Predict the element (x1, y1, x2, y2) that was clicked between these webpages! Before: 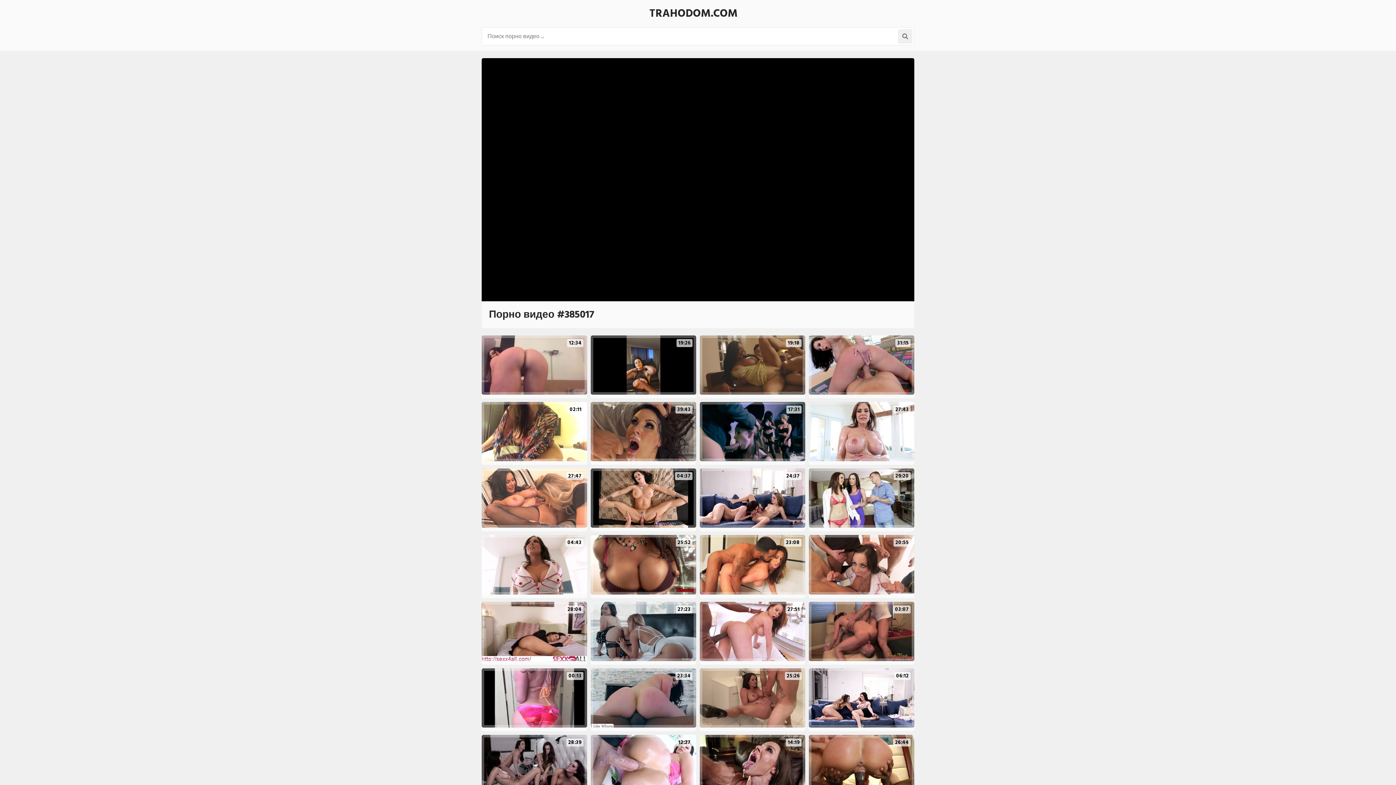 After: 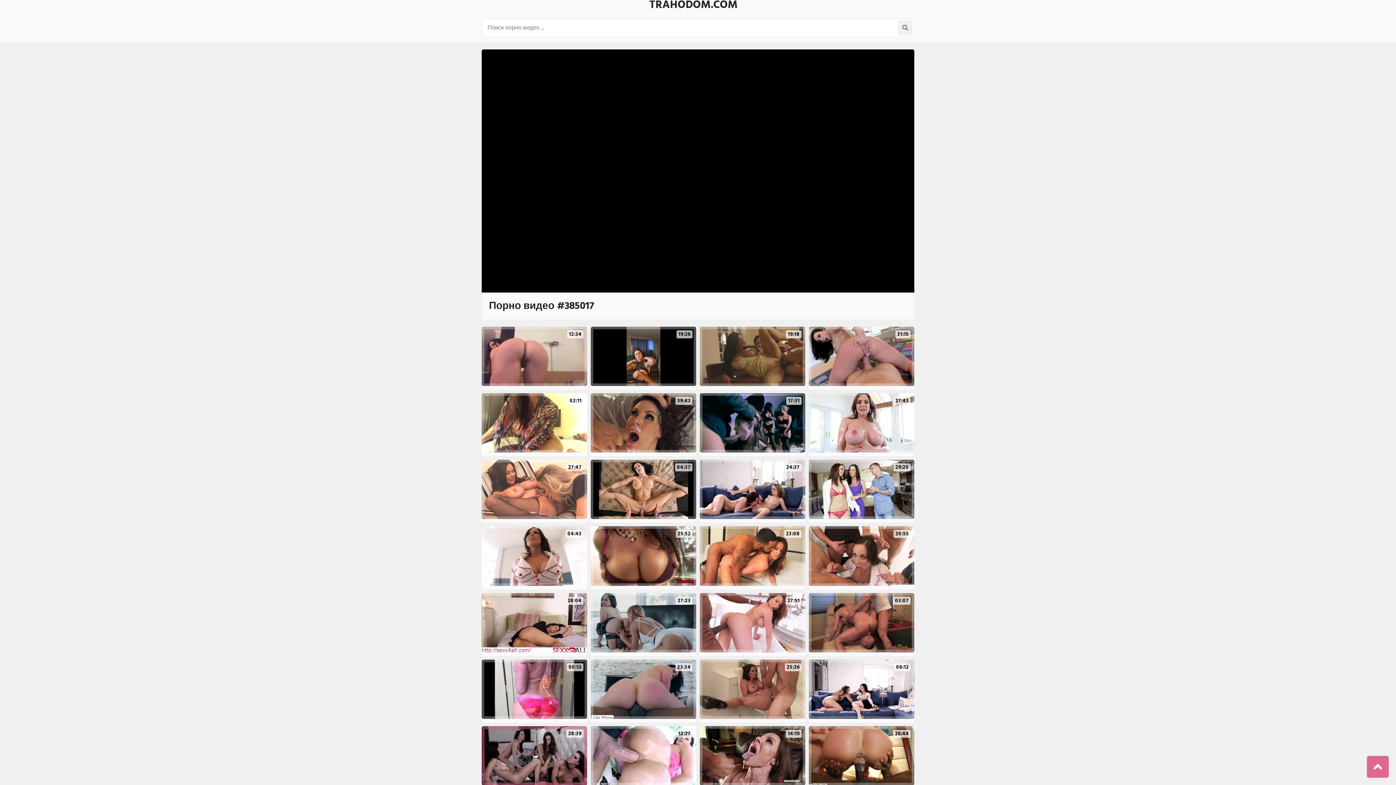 Action: bbox: (481, 735, 587, 794) label: 28:39